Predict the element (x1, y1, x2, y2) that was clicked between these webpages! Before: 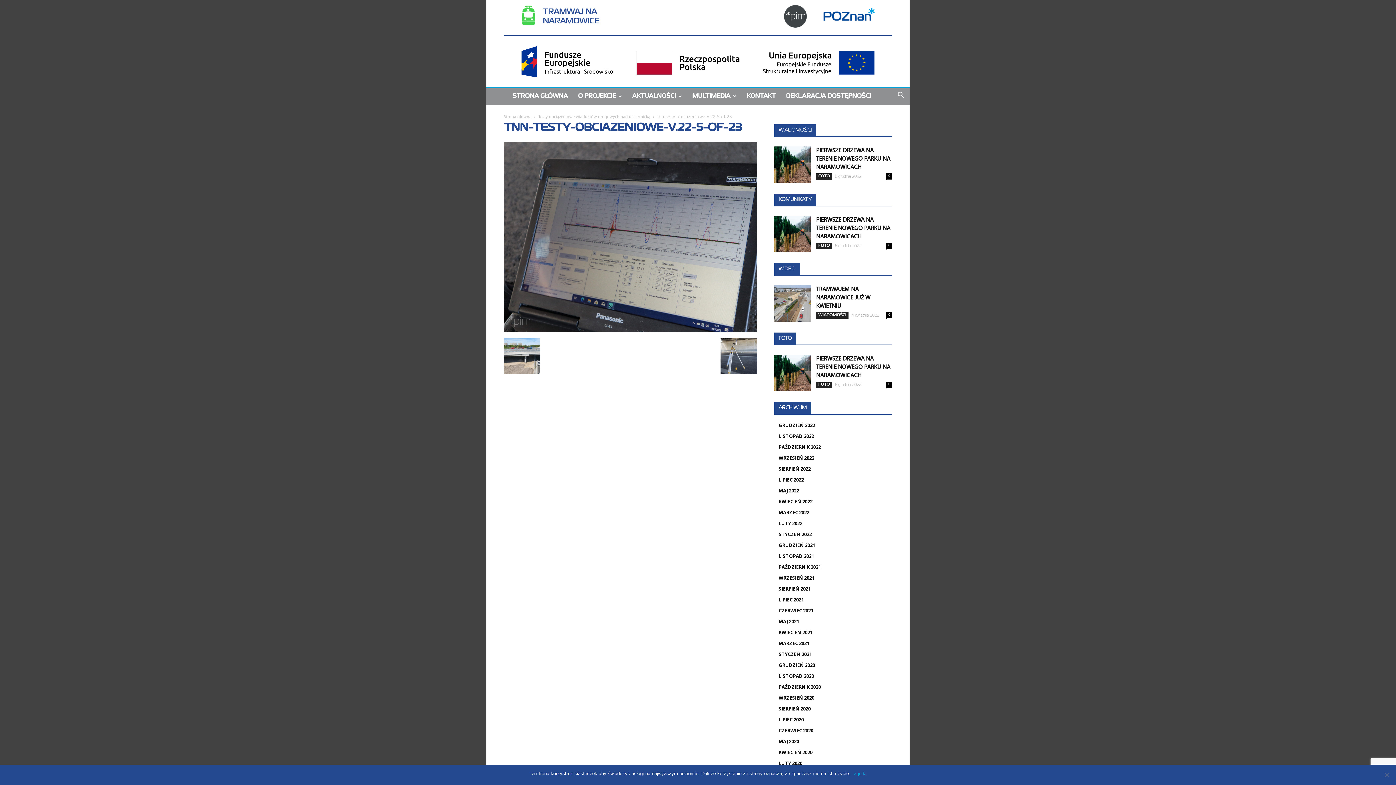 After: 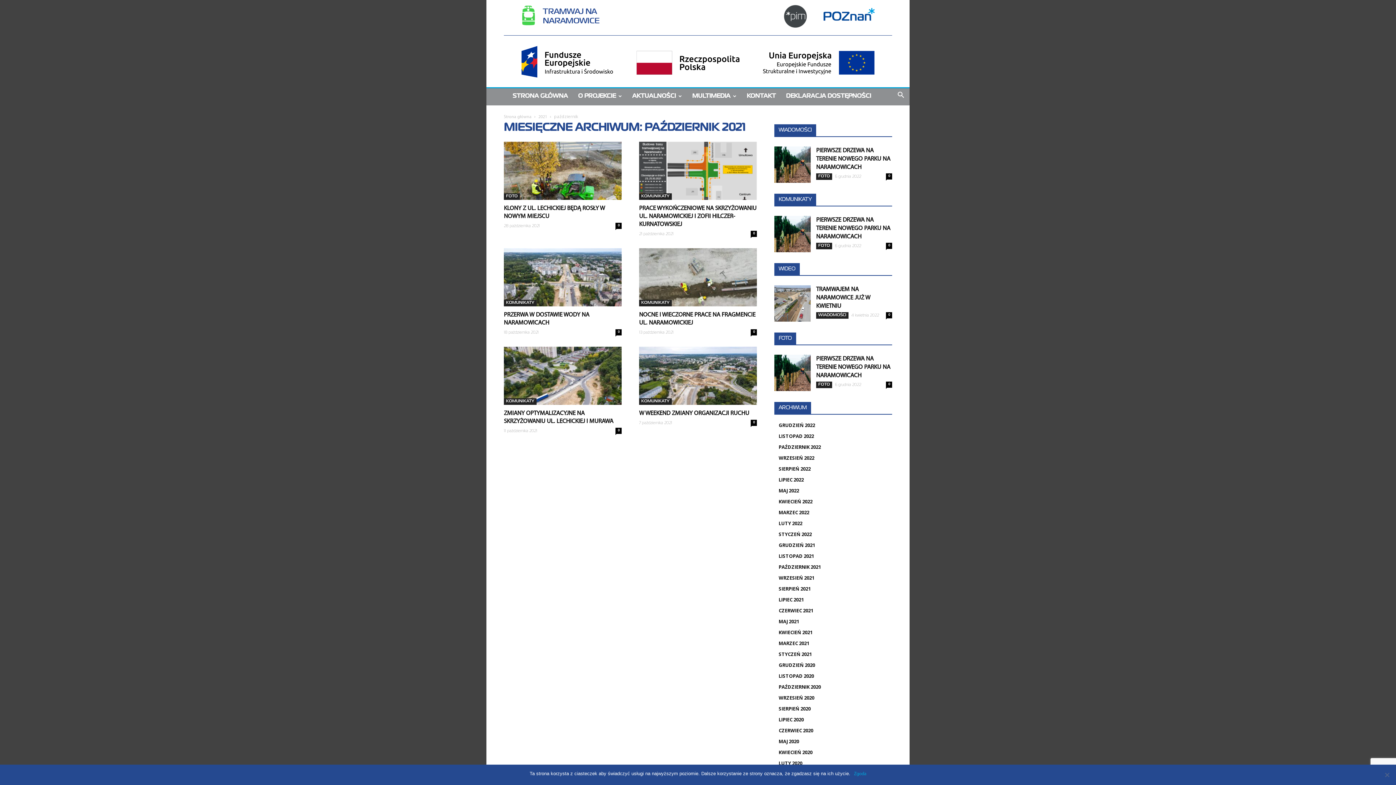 Action: label: PAŹDZIERNIK 2021 bbox: (778, 564, 821, 570)